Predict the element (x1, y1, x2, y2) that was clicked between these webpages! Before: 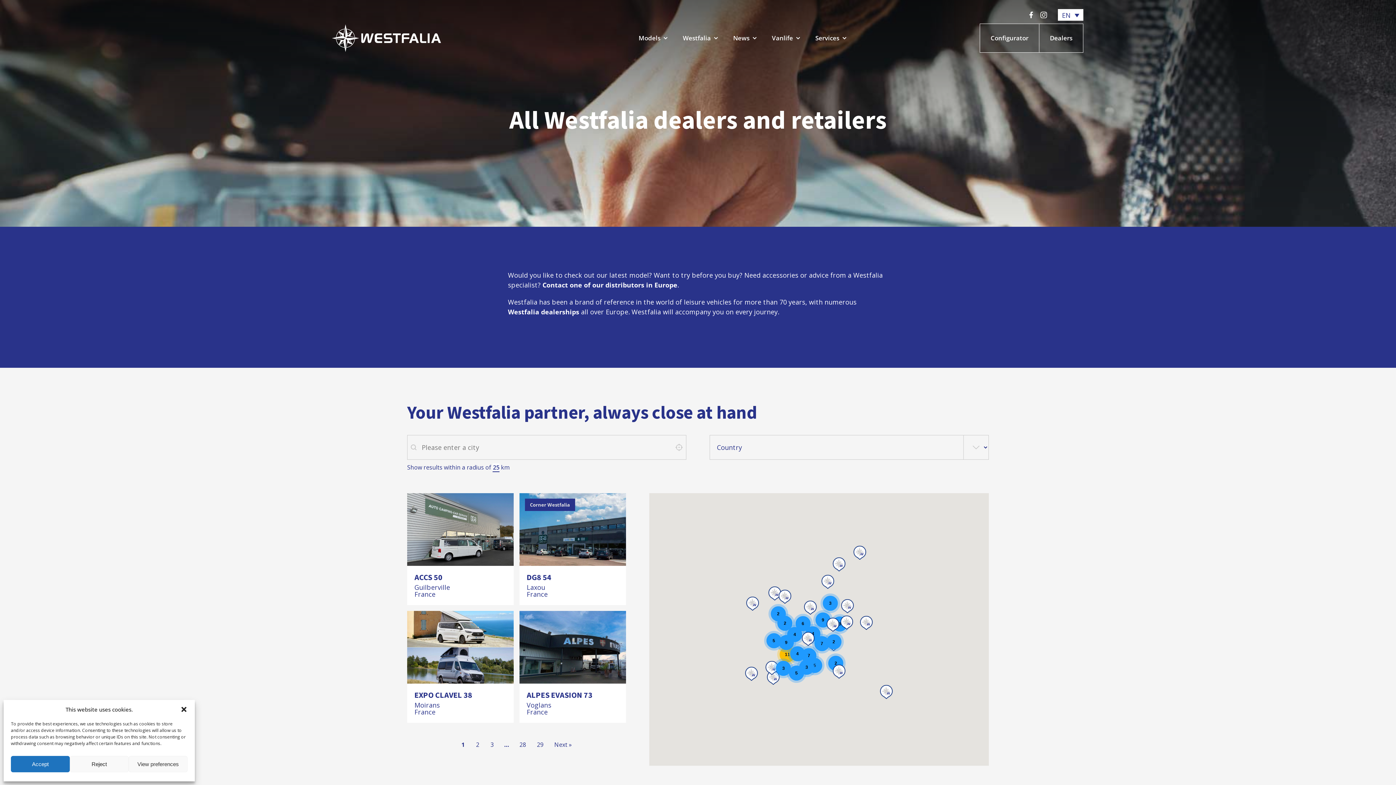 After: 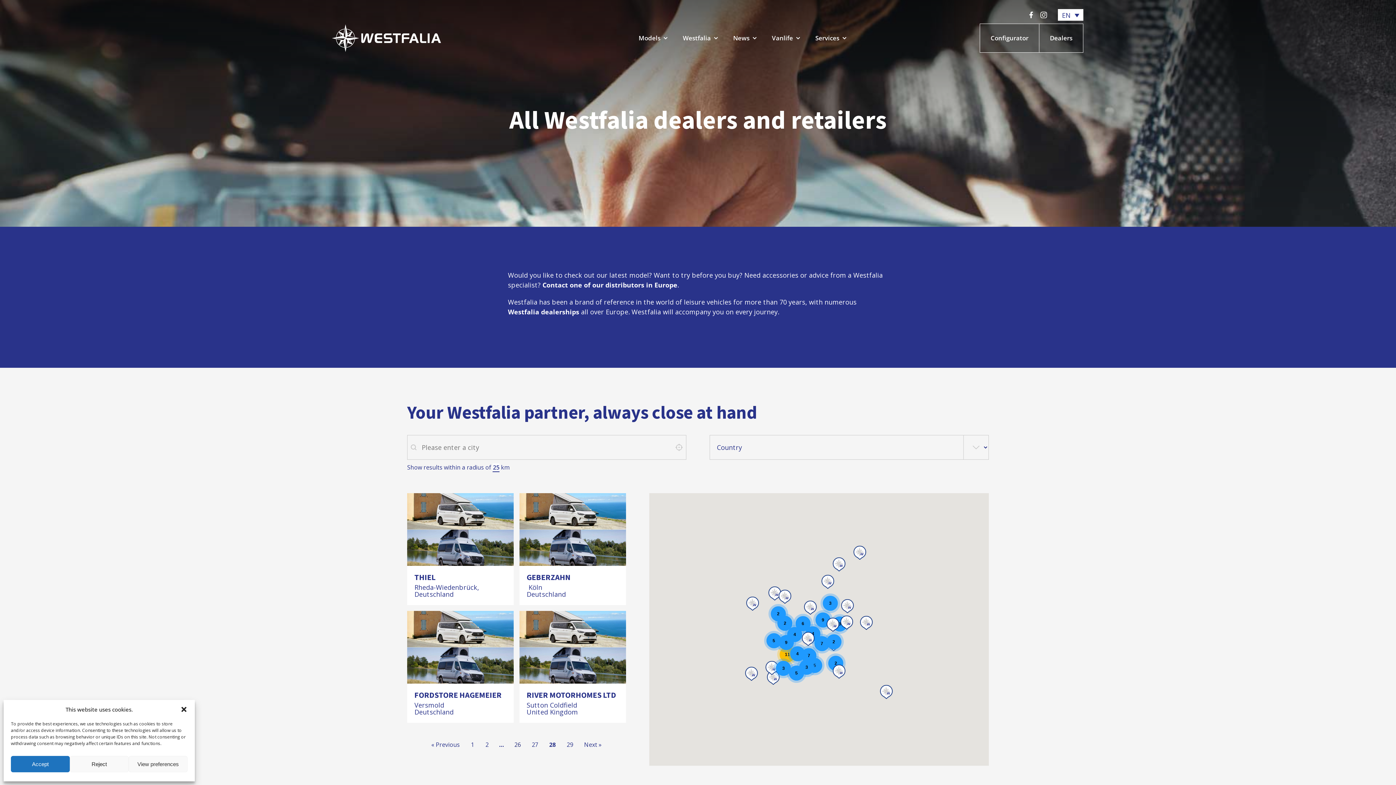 Action: bbox: (515, 739, 530, 750) label: Go to Page 28